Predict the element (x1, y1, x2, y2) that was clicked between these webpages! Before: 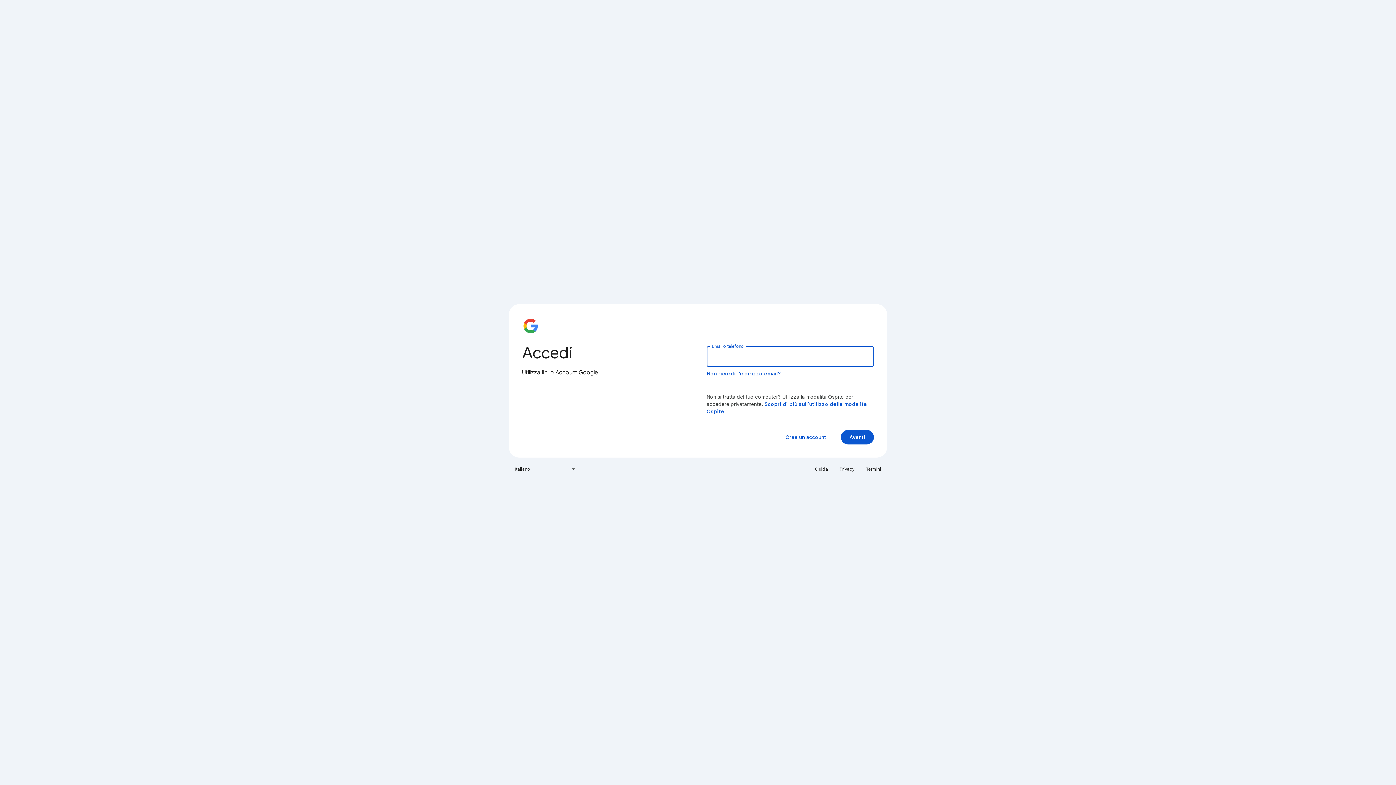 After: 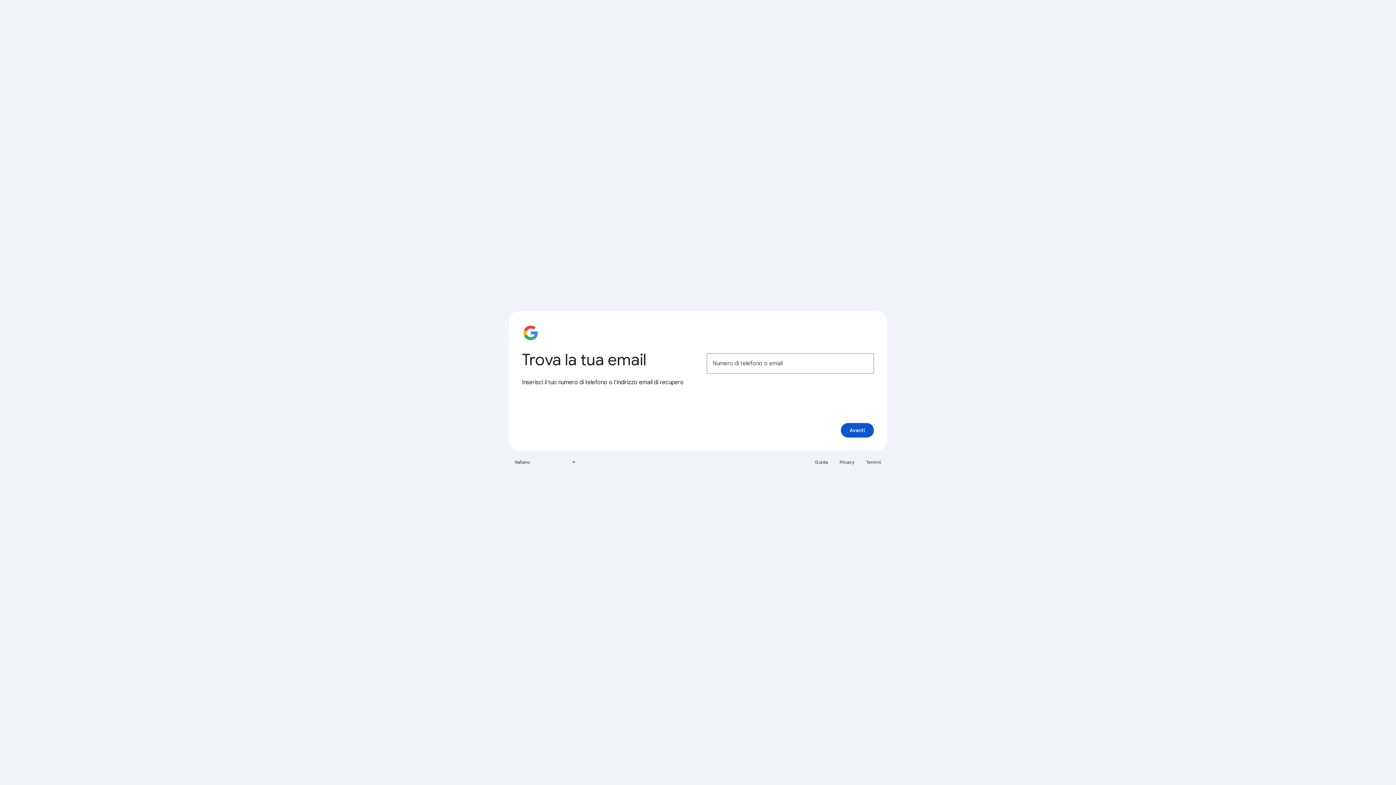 Action: label: Non ricordi l'indirizzo email? bbox: (706, 370, 781, 377)